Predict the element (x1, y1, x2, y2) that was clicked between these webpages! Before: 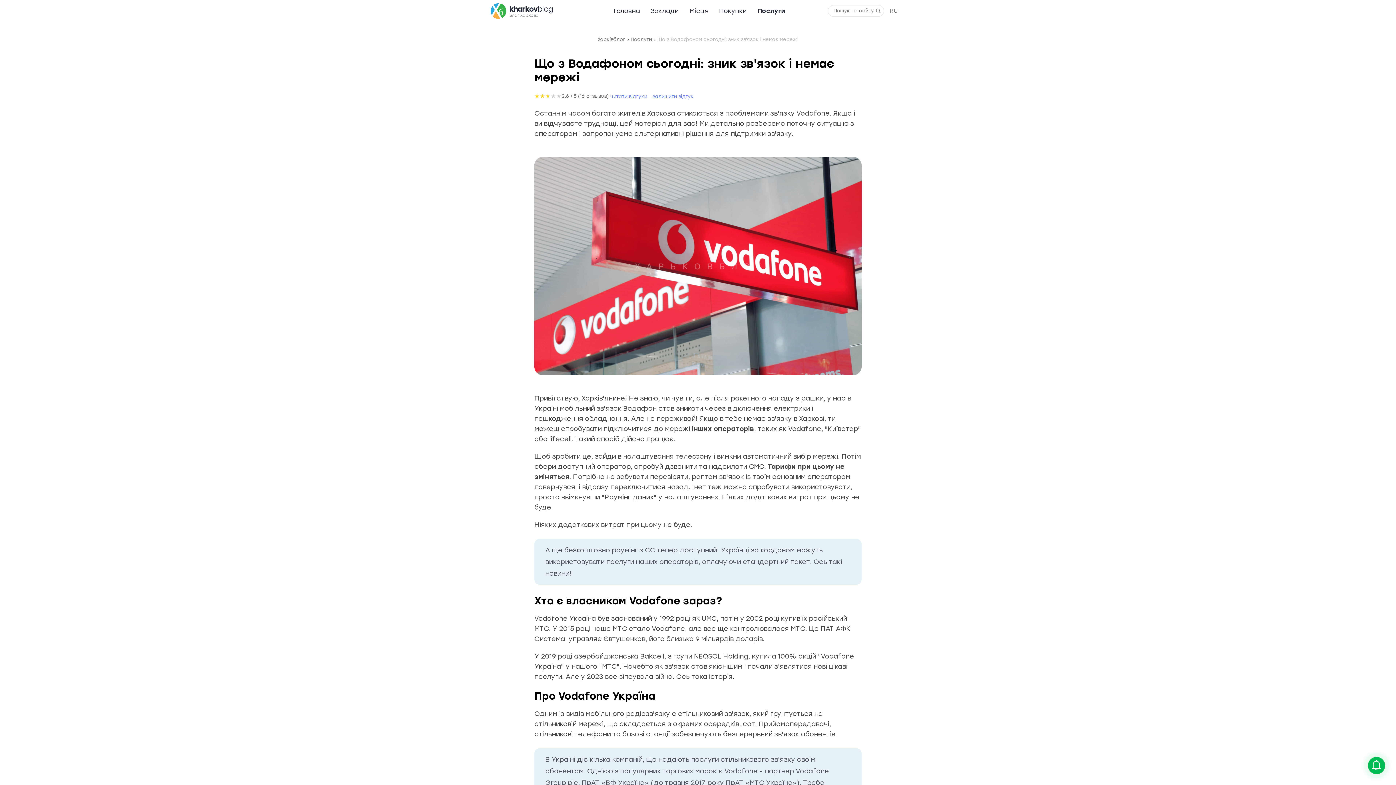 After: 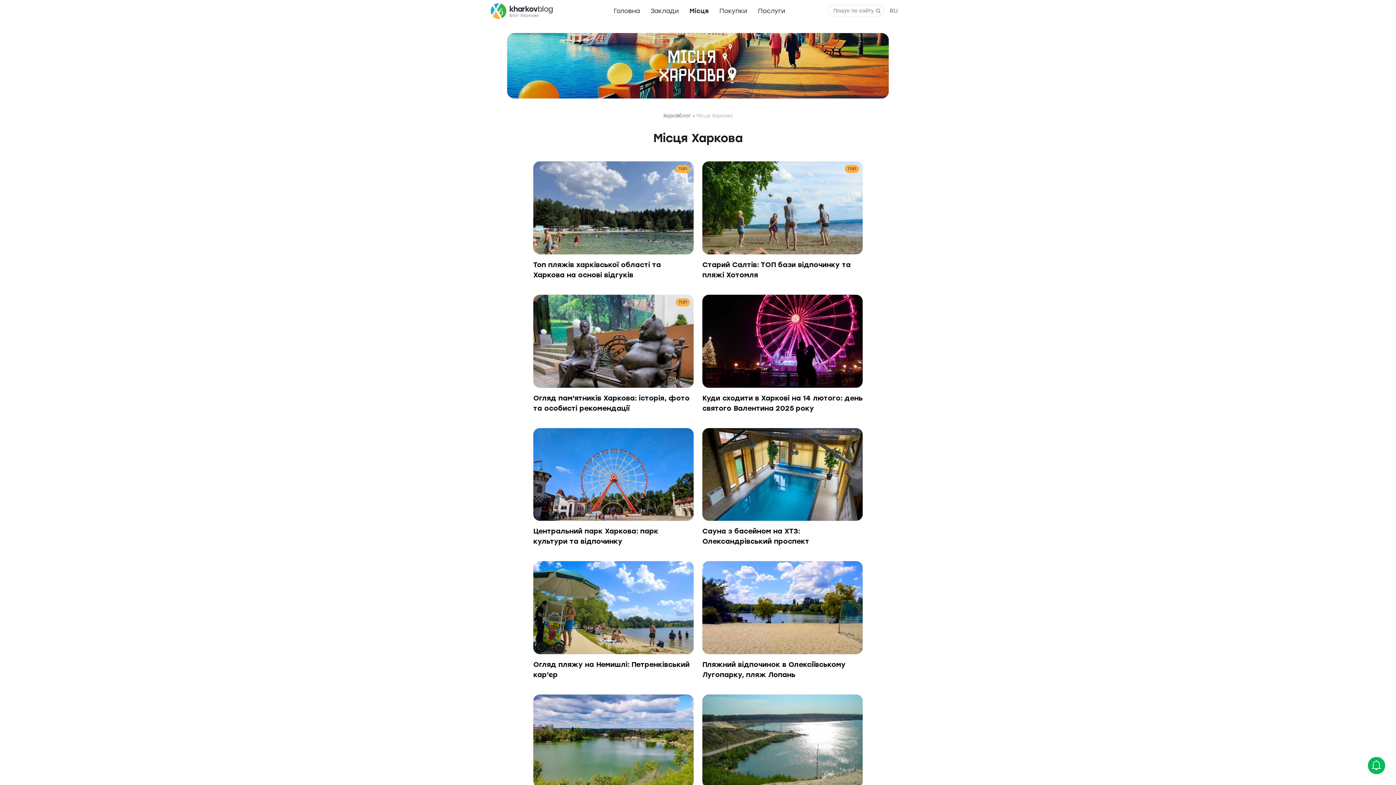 Action: bbox: (684, 3, 713, 18) label: Місця